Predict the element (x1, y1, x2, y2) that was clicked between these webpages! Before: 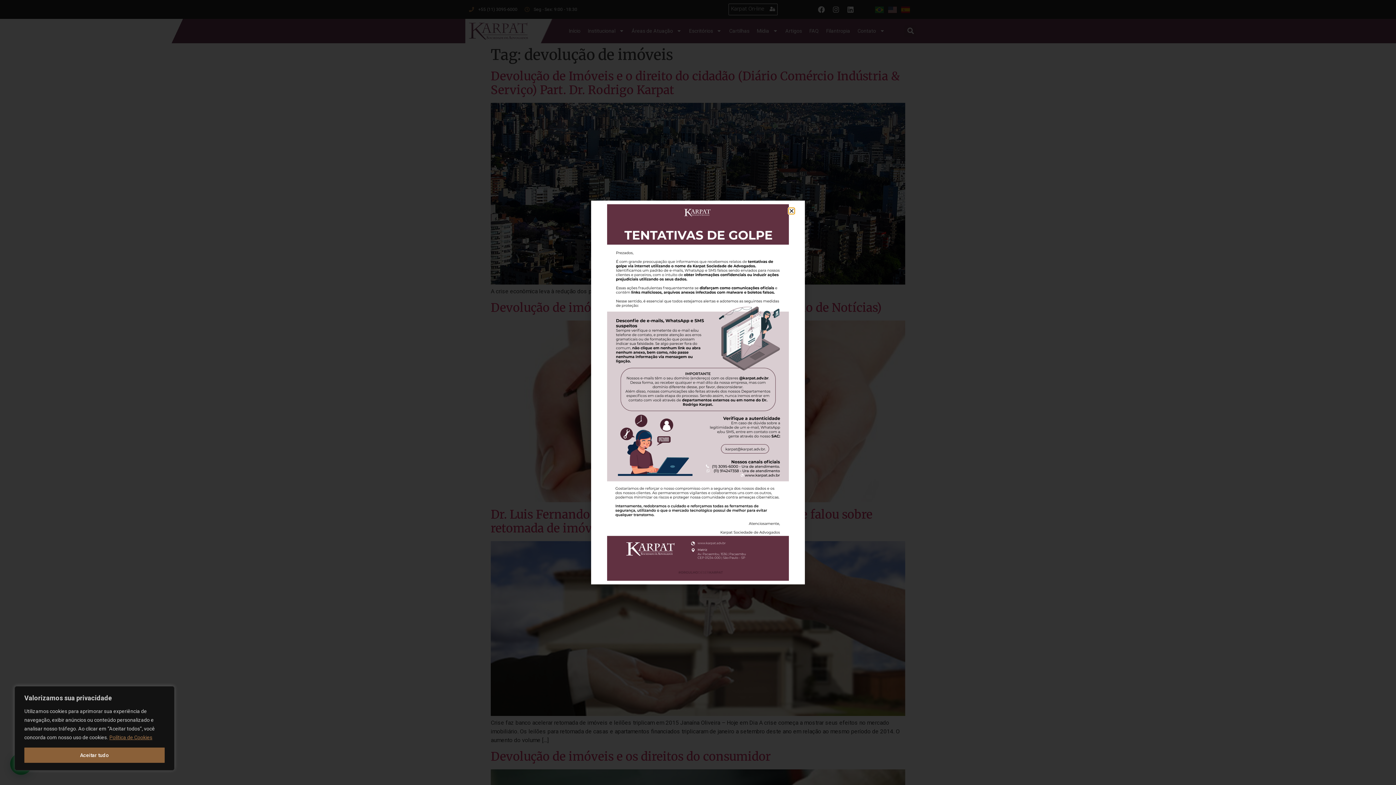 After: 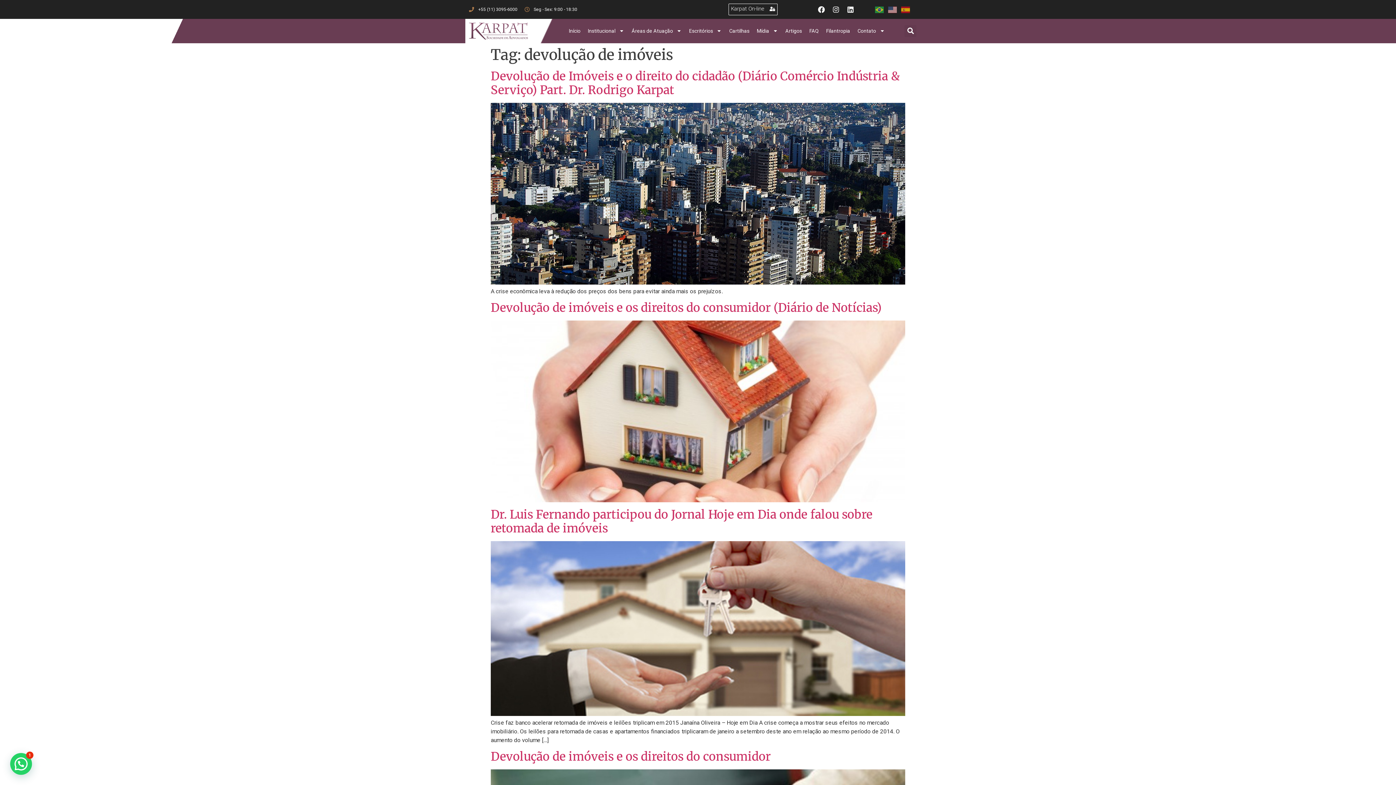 Action: bbox: (24, 748, 164, 763) label: Aceitar tudo